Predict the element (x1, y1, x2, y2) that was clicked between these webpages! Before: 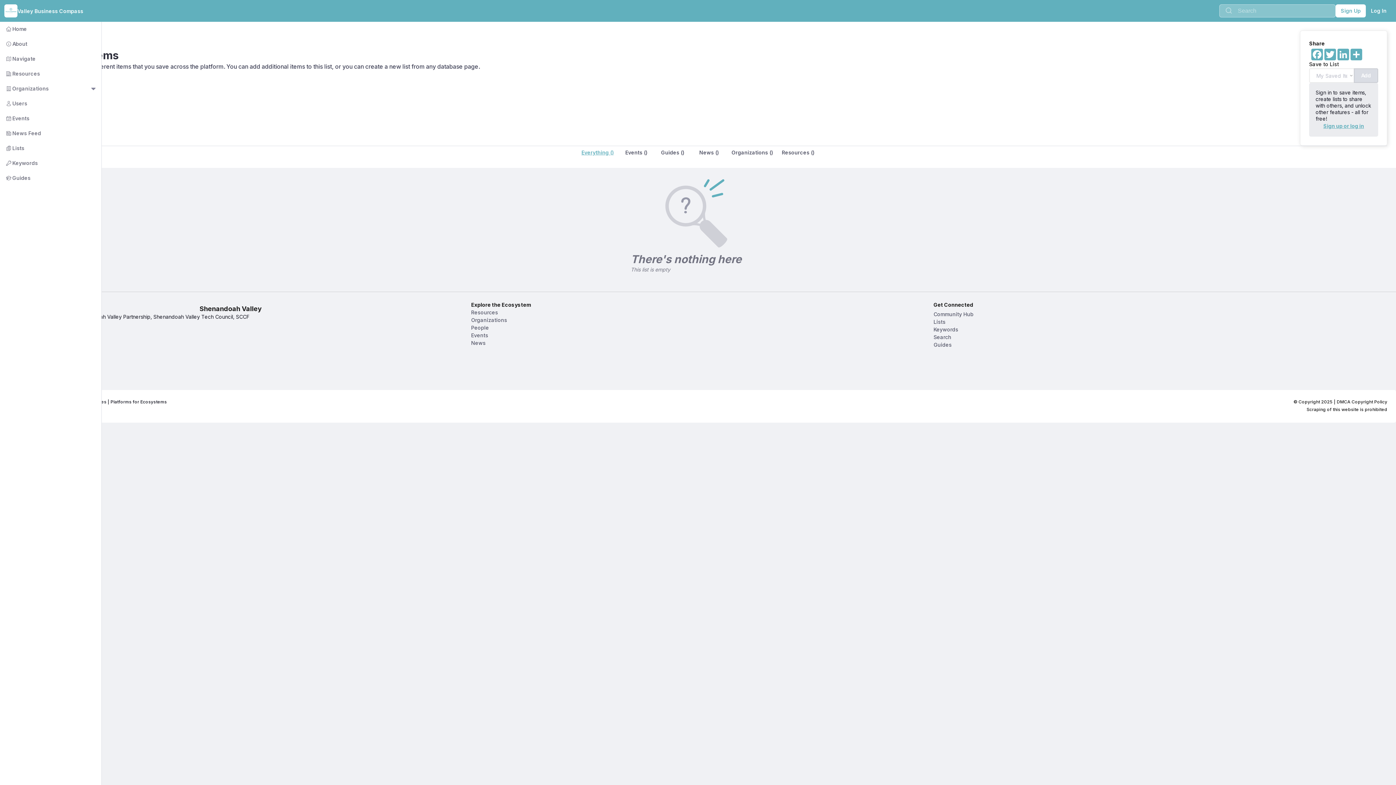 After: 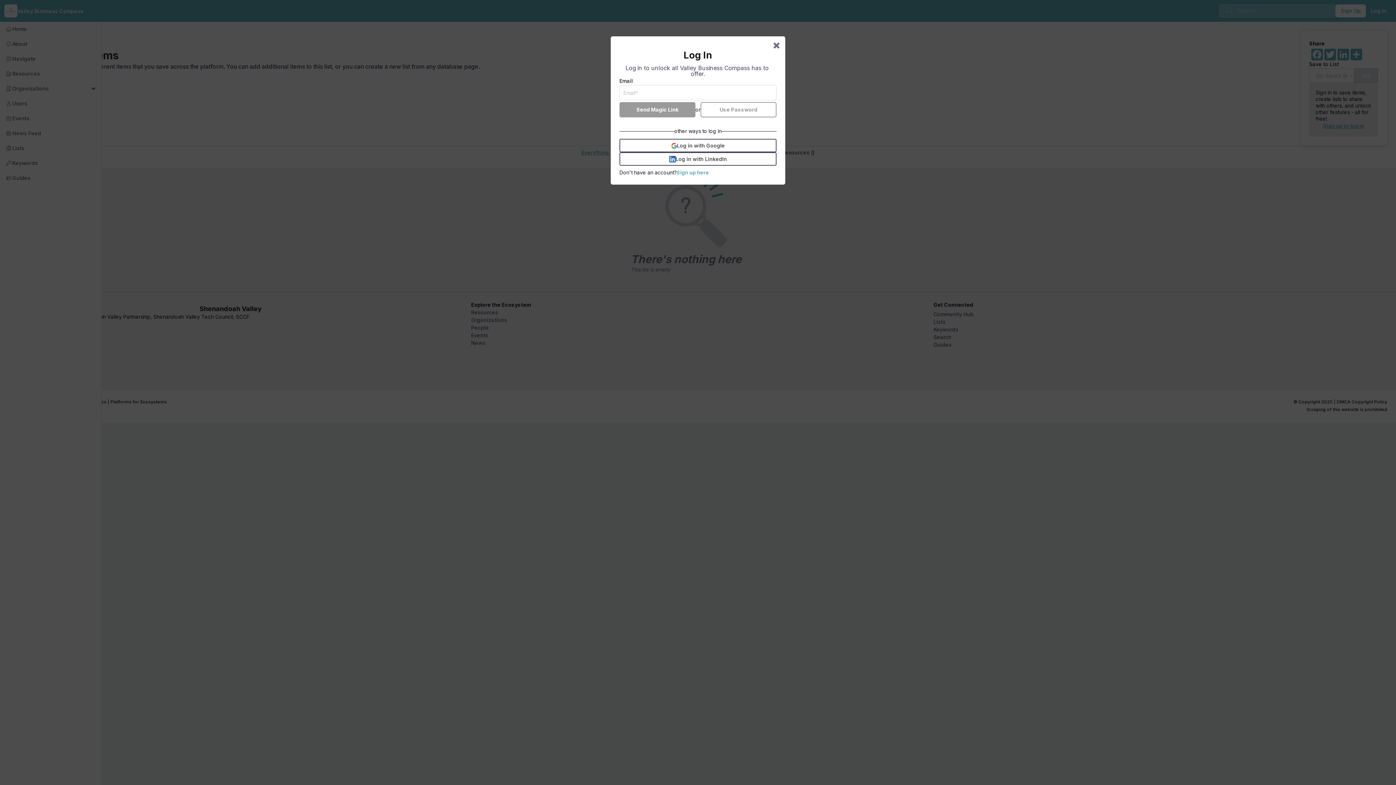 Action: bbox: (1366, 4, 1392, 17) label: Log In